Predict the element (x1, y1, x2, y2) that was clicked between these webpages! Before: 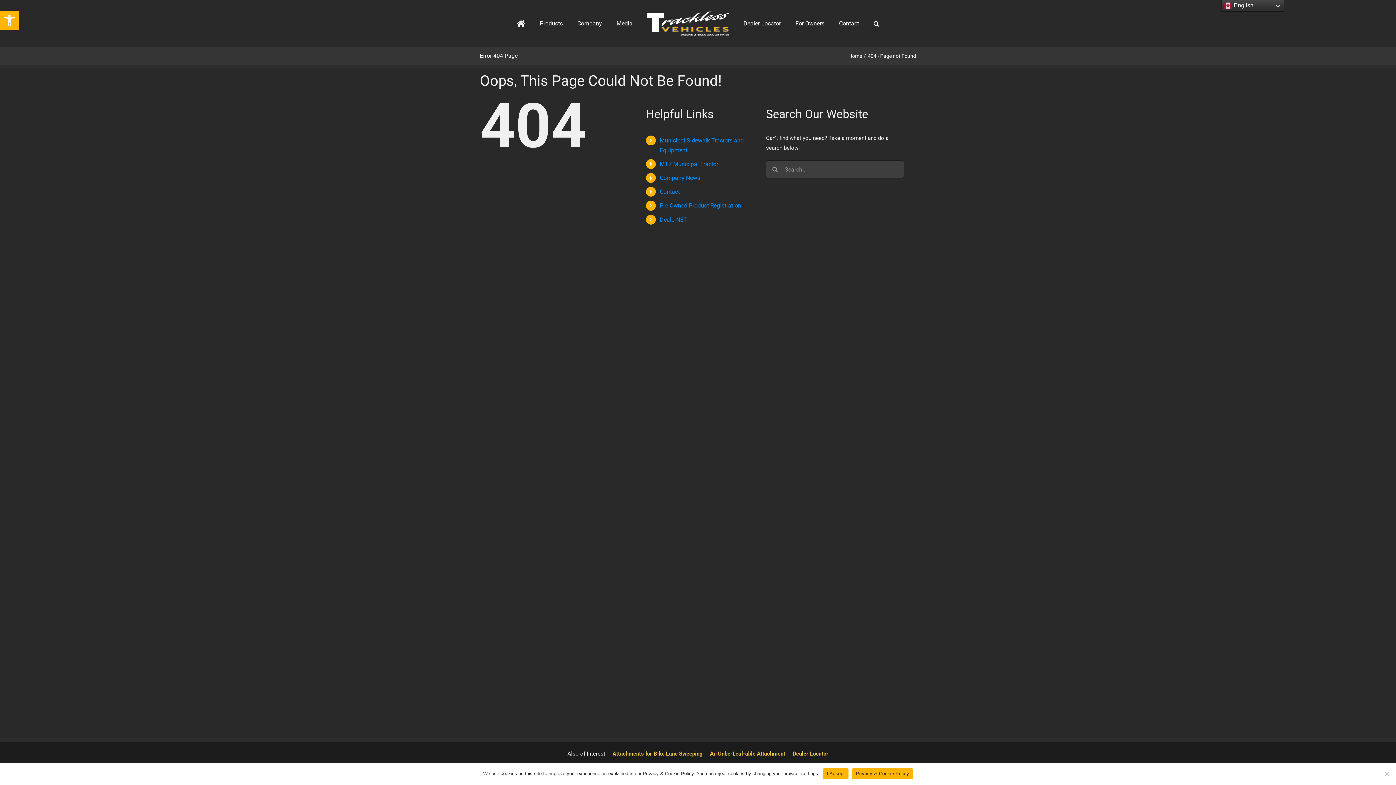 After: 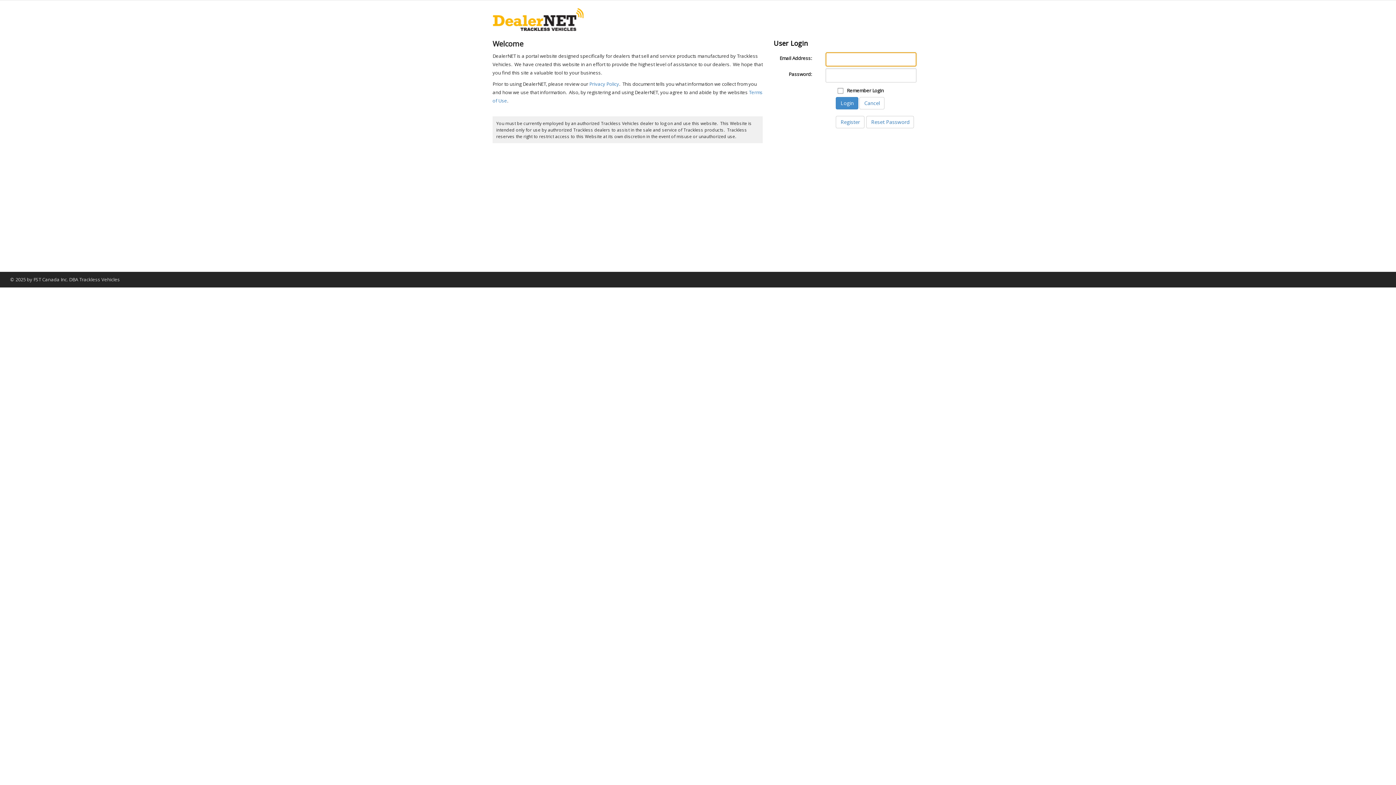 Action: bbox: (659, 216, 687, 223) label: DealerNET